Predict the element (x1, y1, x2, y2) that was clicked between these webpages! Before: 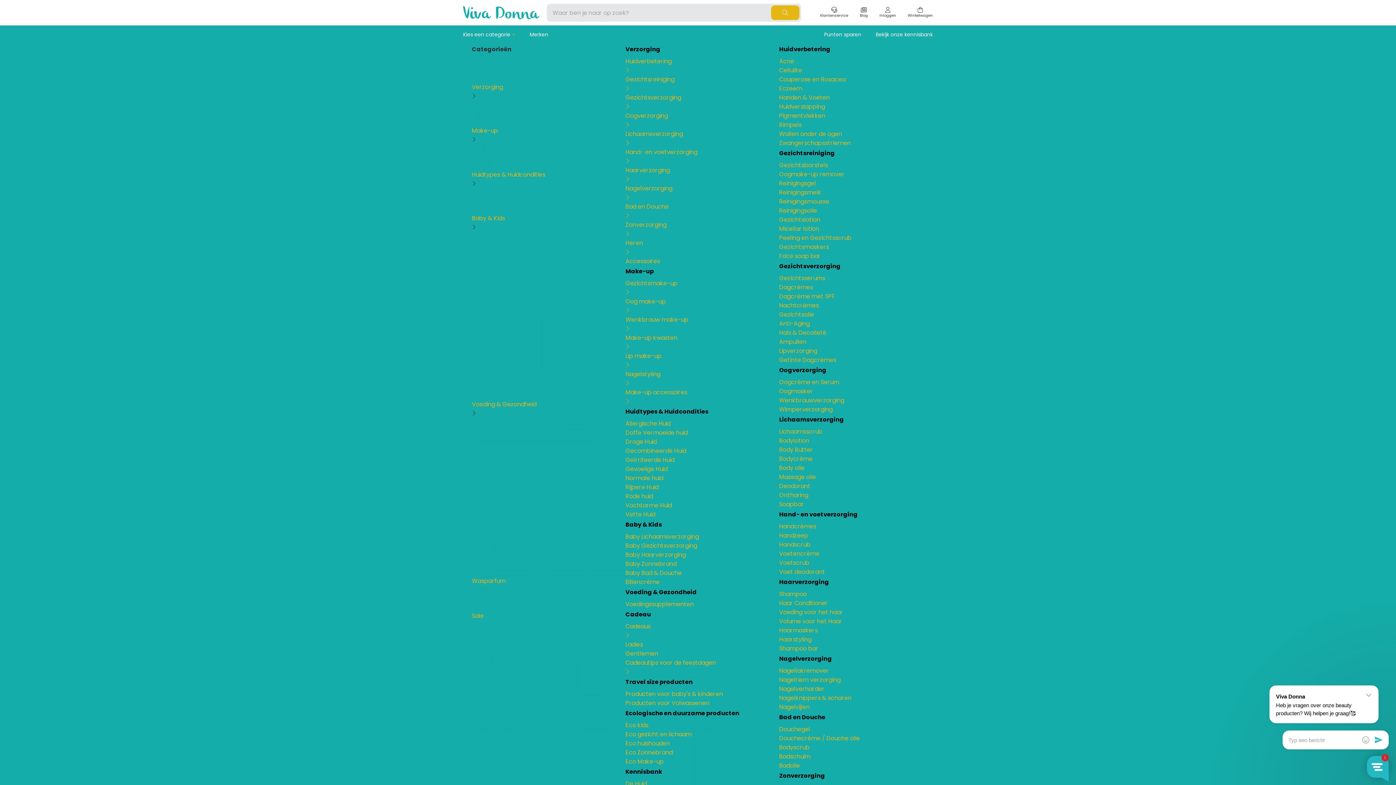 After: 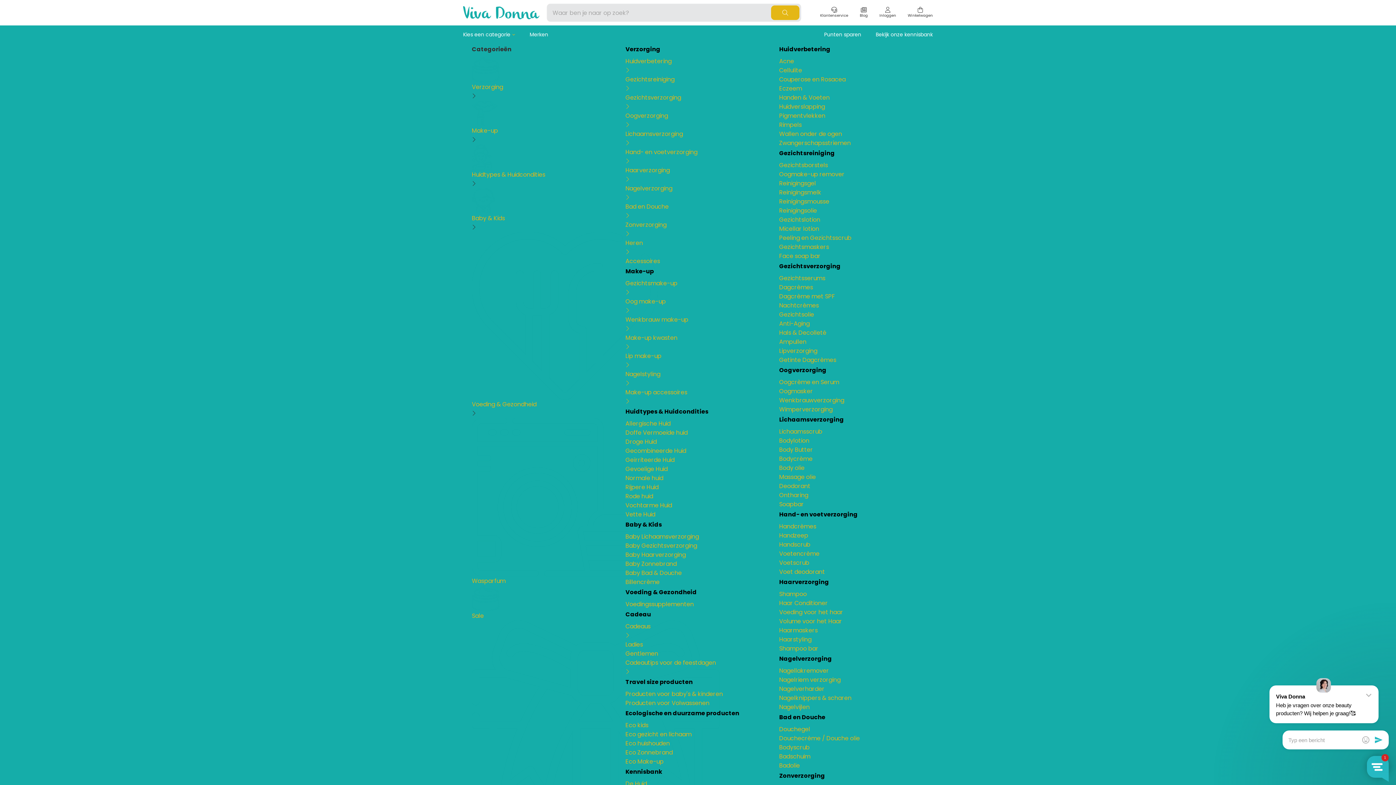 Action: label: Ampullen bbox: (779, 337, 924, 346)